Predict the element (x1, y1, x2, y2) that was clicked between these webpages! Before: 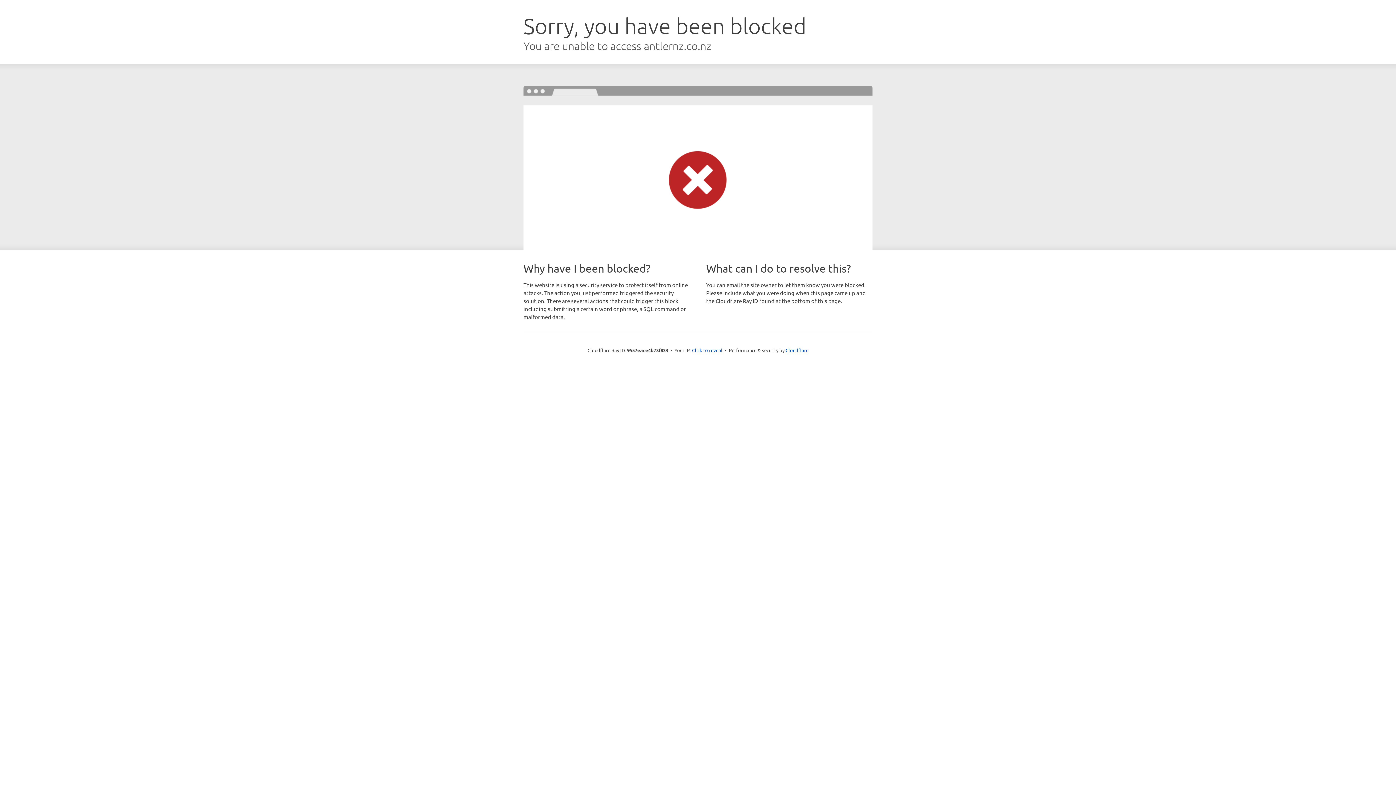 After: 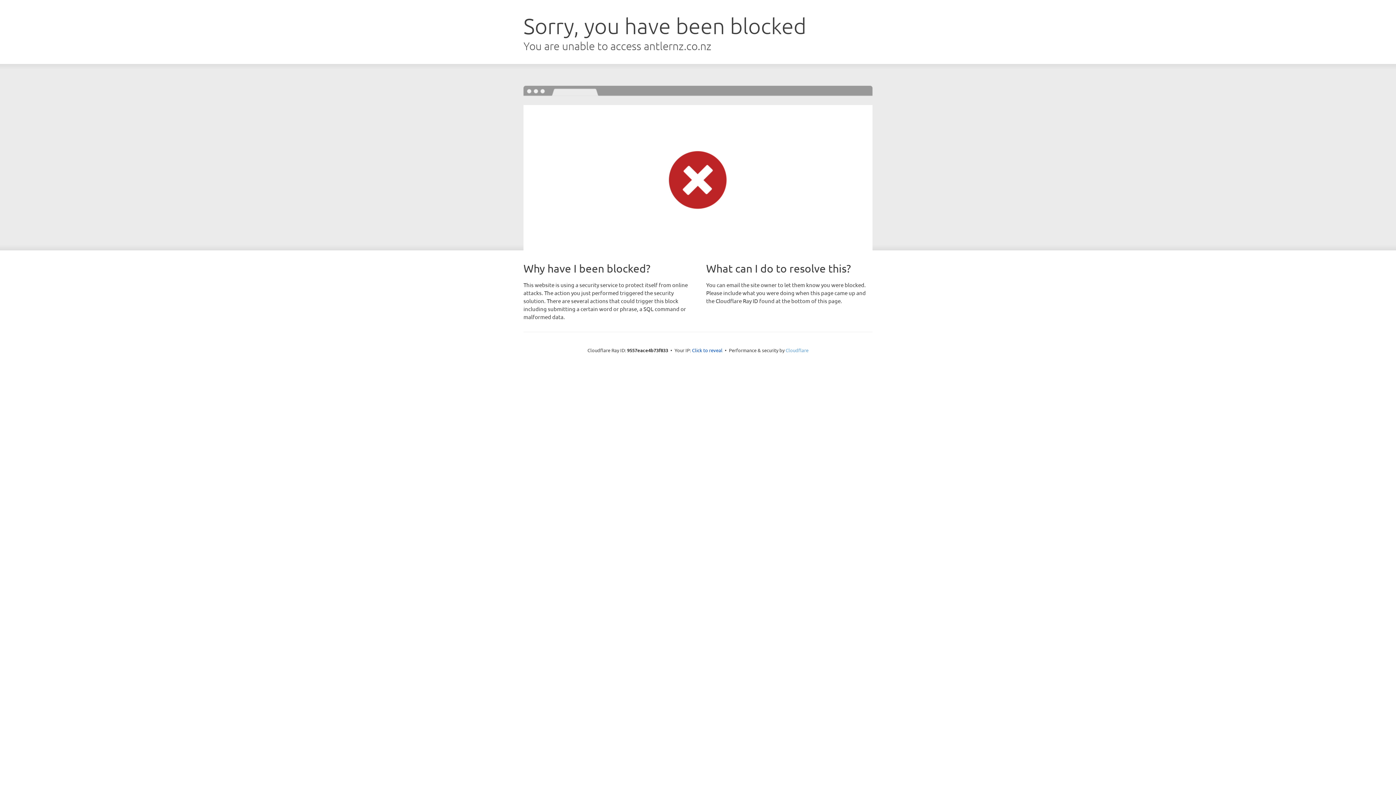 Action: label: Cloudflare bbox: (785, 347, 808, 353)